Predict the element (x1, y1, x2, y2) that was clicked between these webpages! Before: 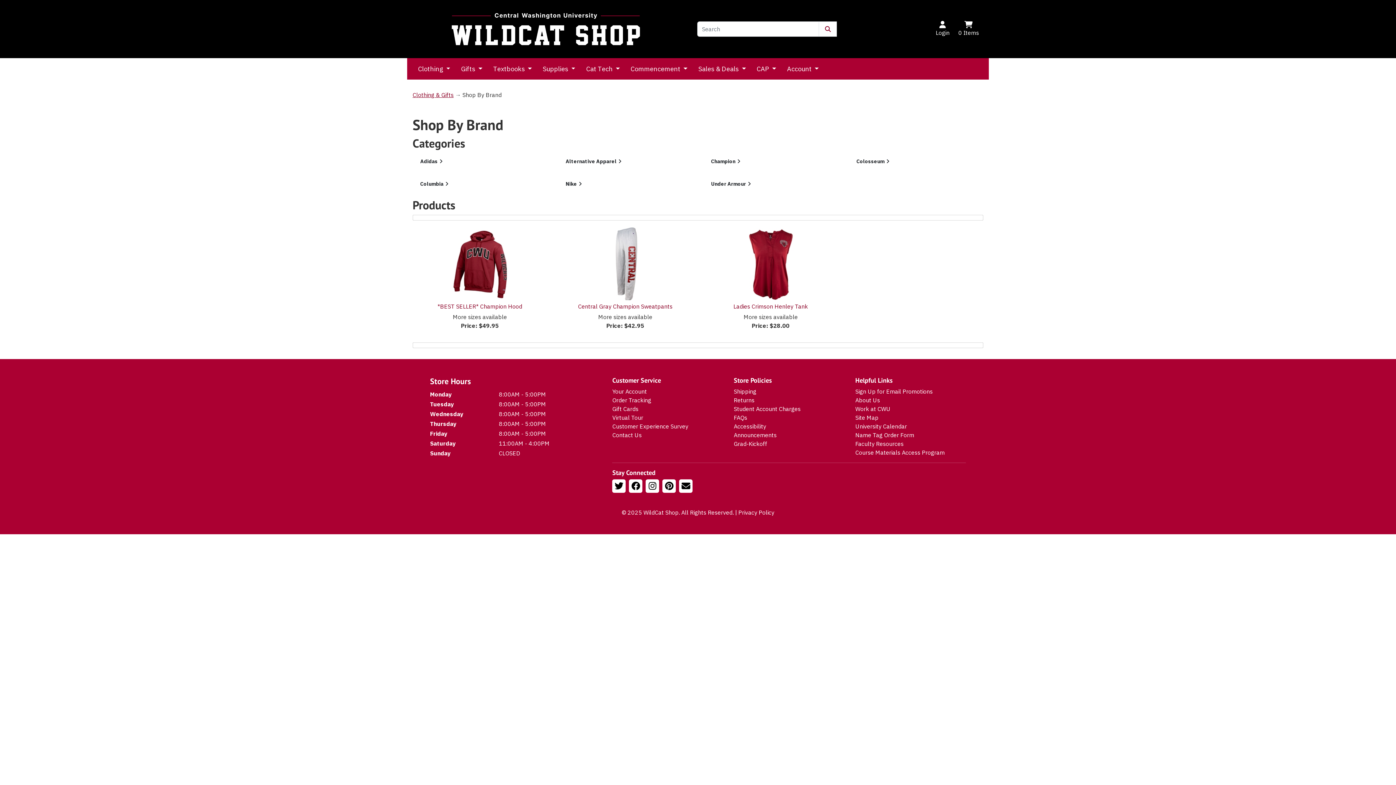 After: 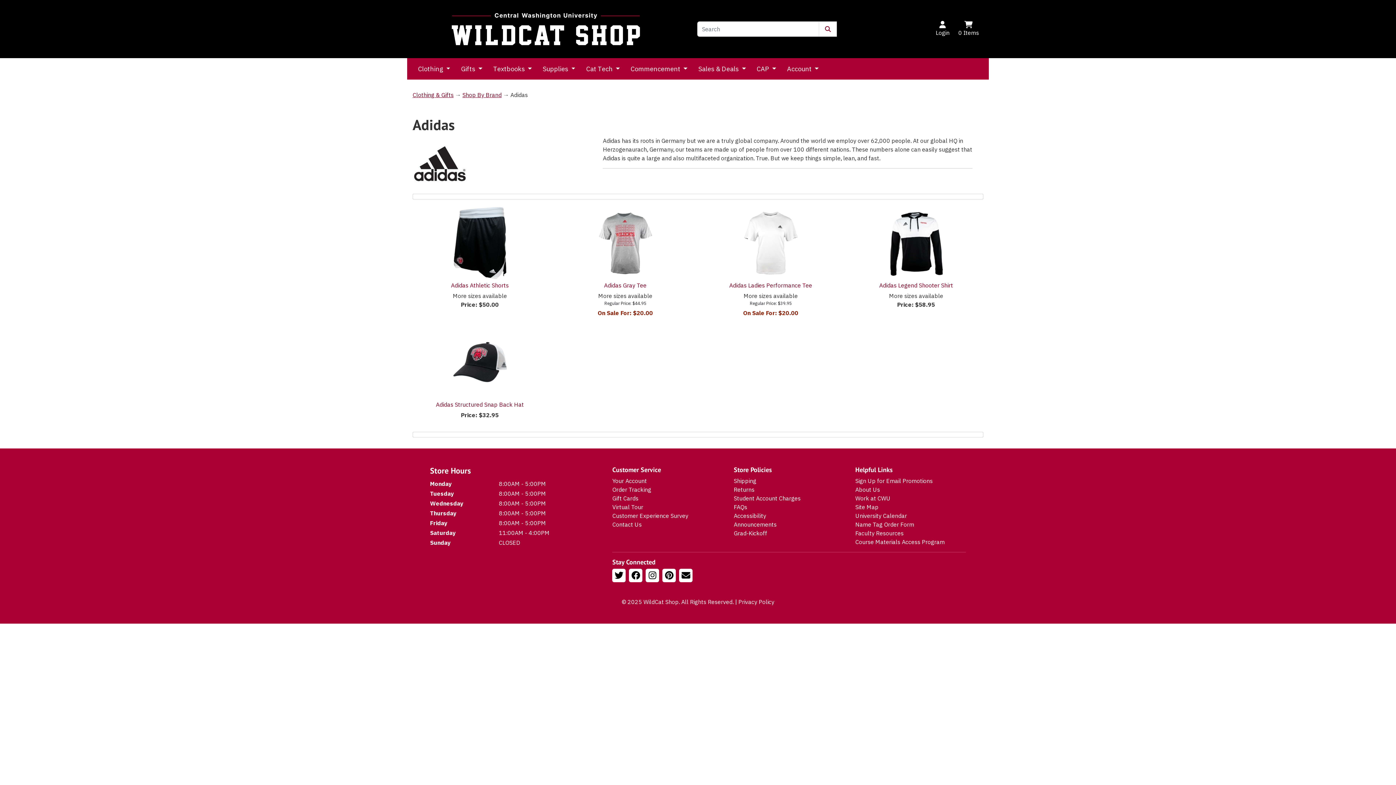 Action: label: Adidas bbox: (412, 153, 450, 175)